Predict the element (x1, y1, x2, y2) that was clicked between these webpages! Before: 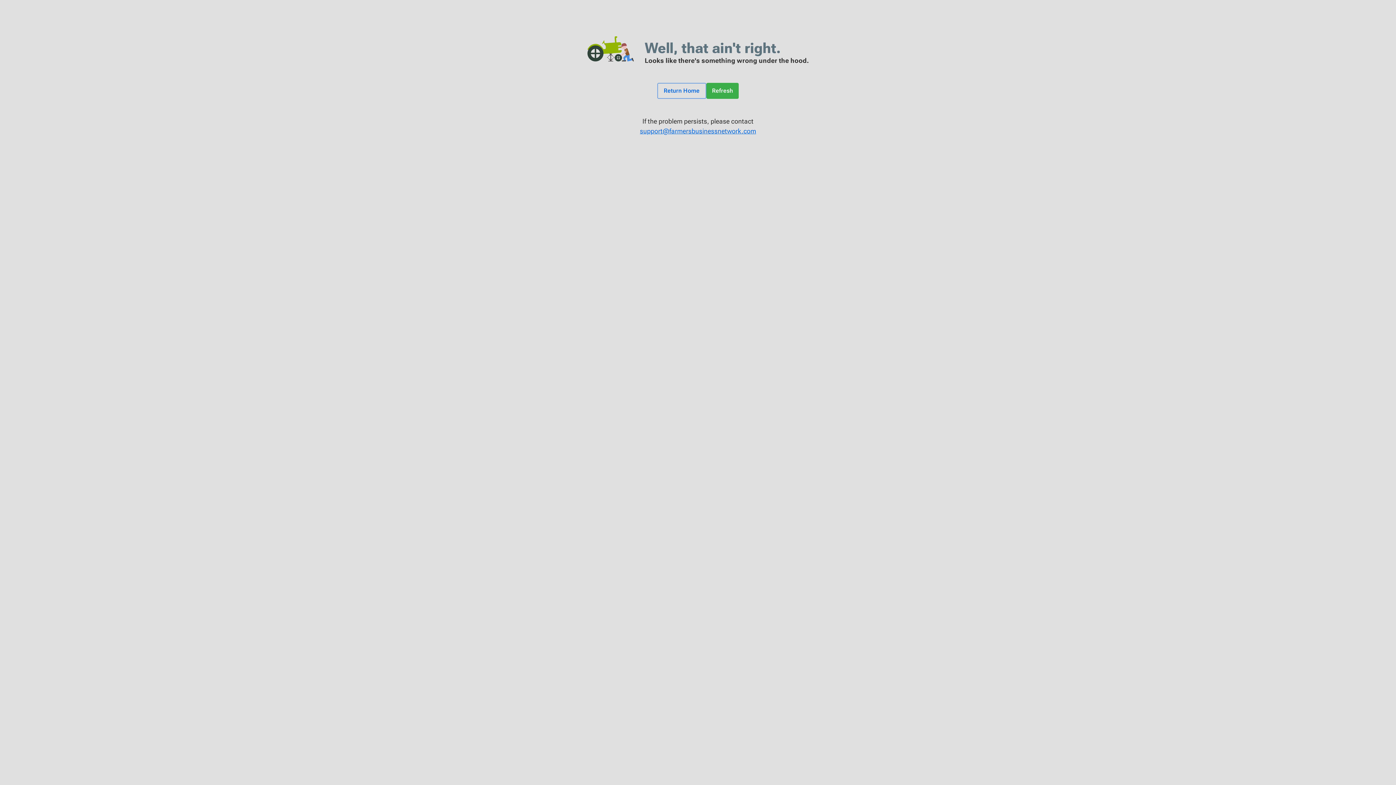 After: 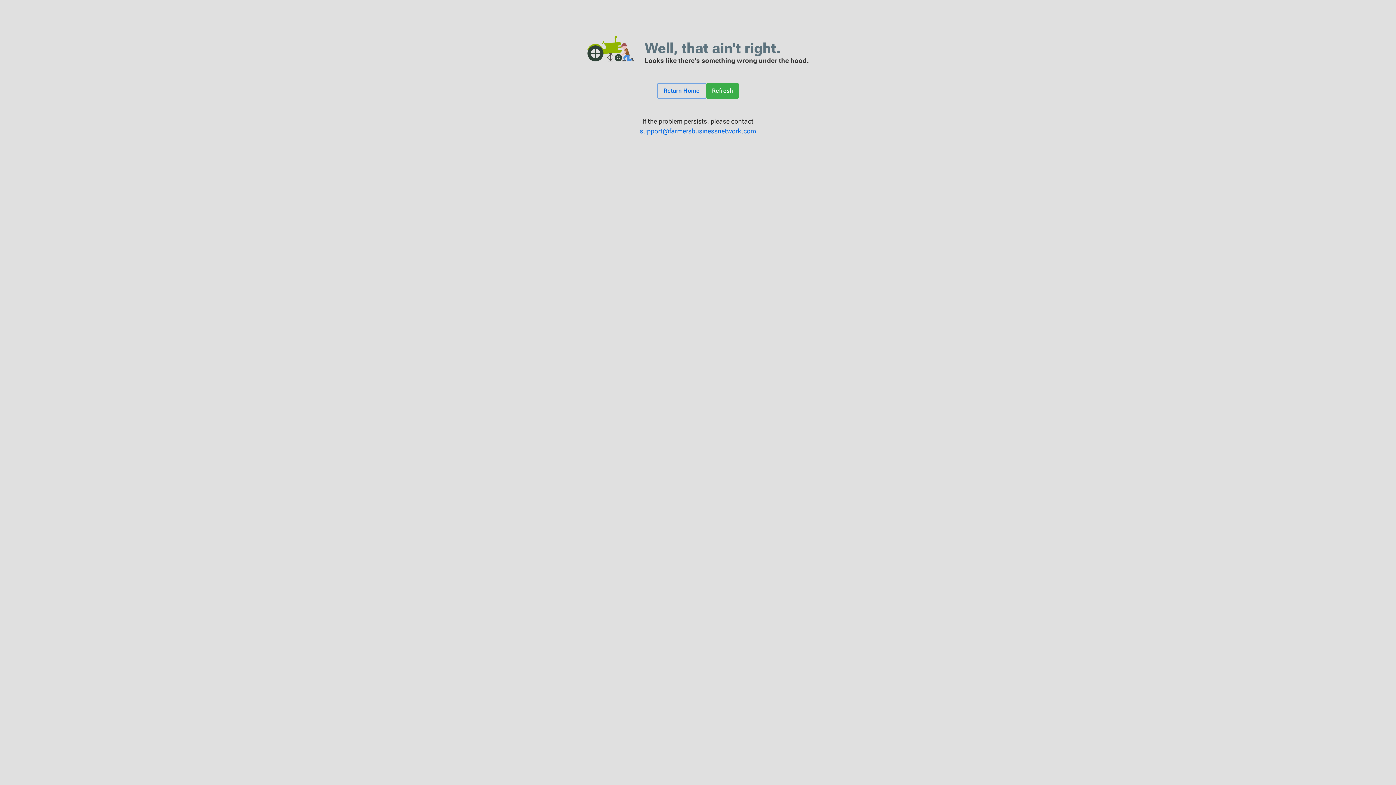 Action: label: Refresh bbox: (706, 82, 739, 98)